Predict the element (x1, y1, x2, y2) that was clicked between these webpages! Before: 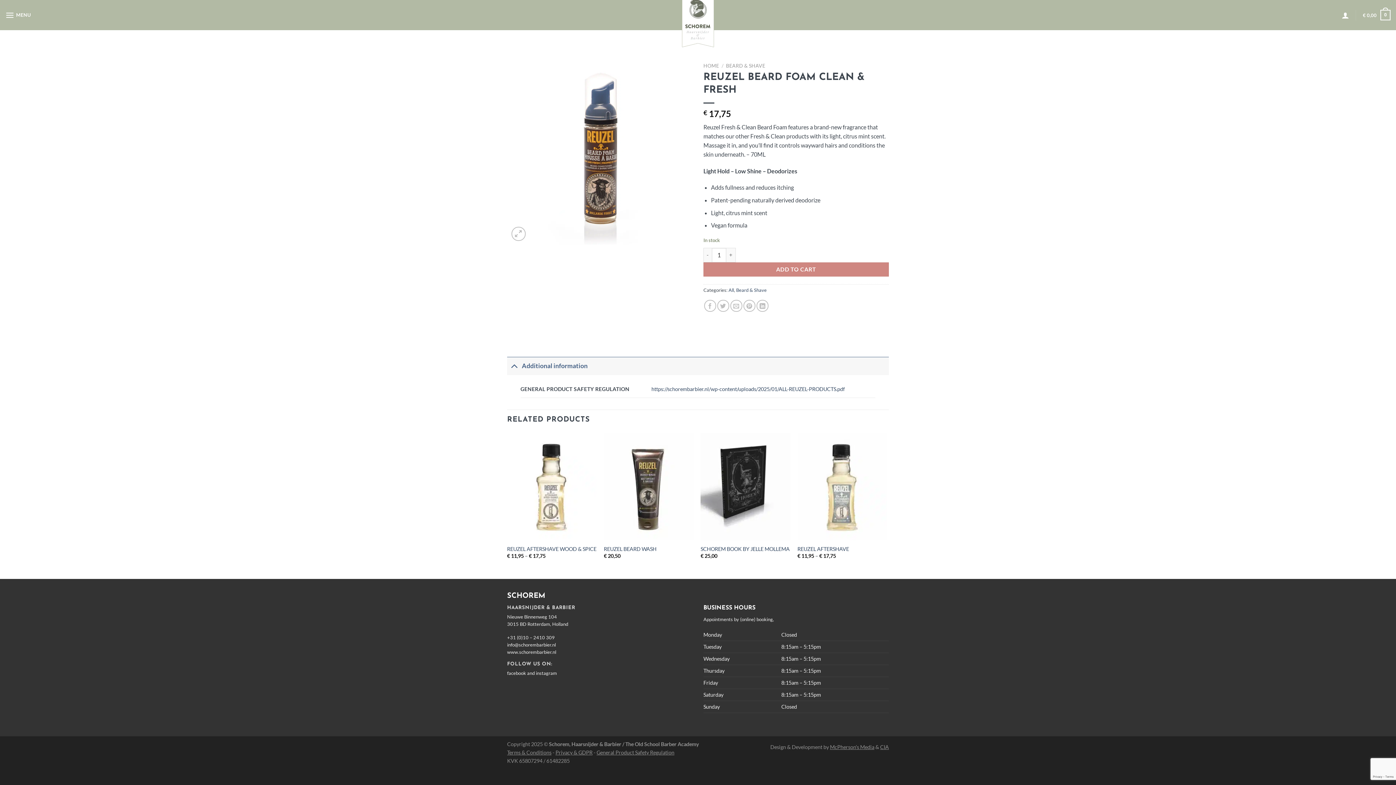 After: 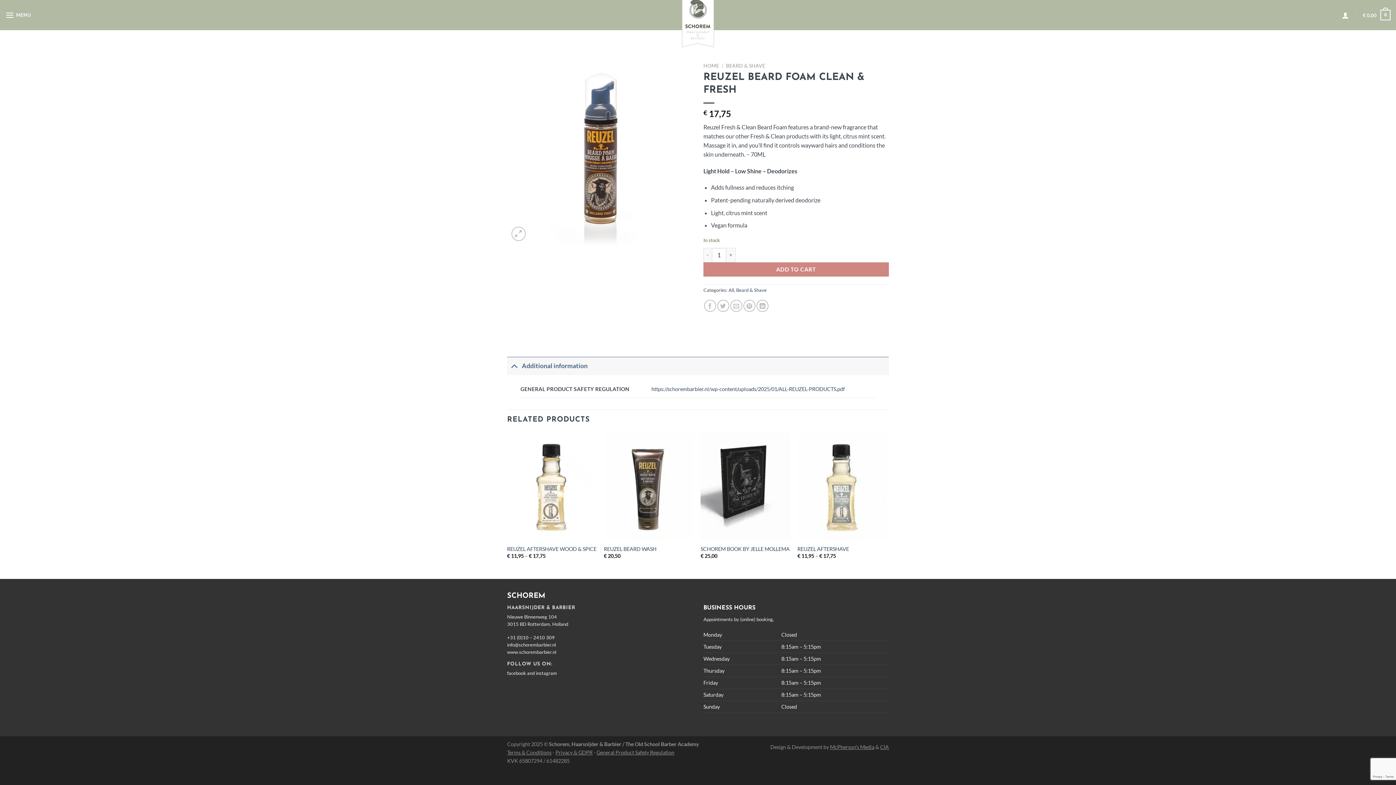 Action: label: +31 (0)10 – 2410 309 bbox: (507, 634, 554, 640)